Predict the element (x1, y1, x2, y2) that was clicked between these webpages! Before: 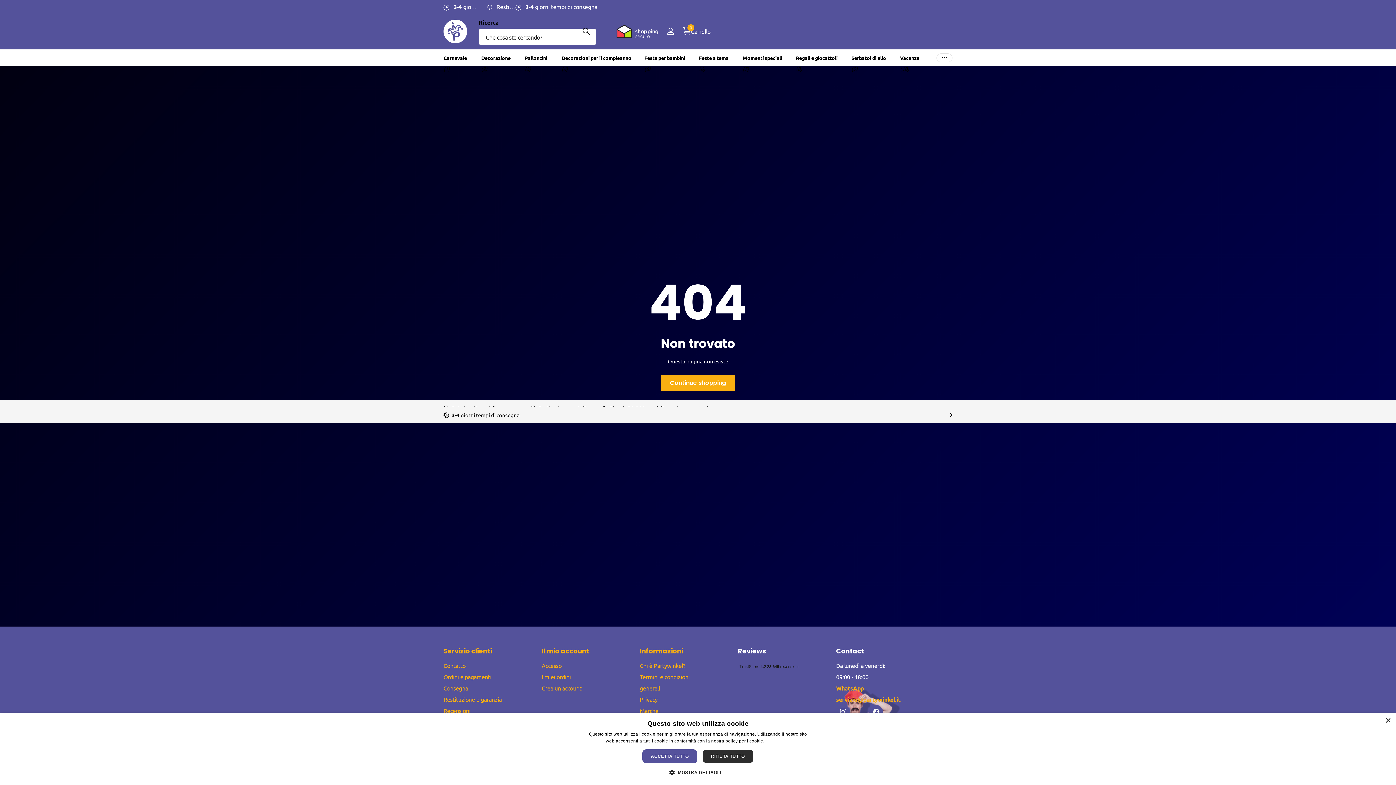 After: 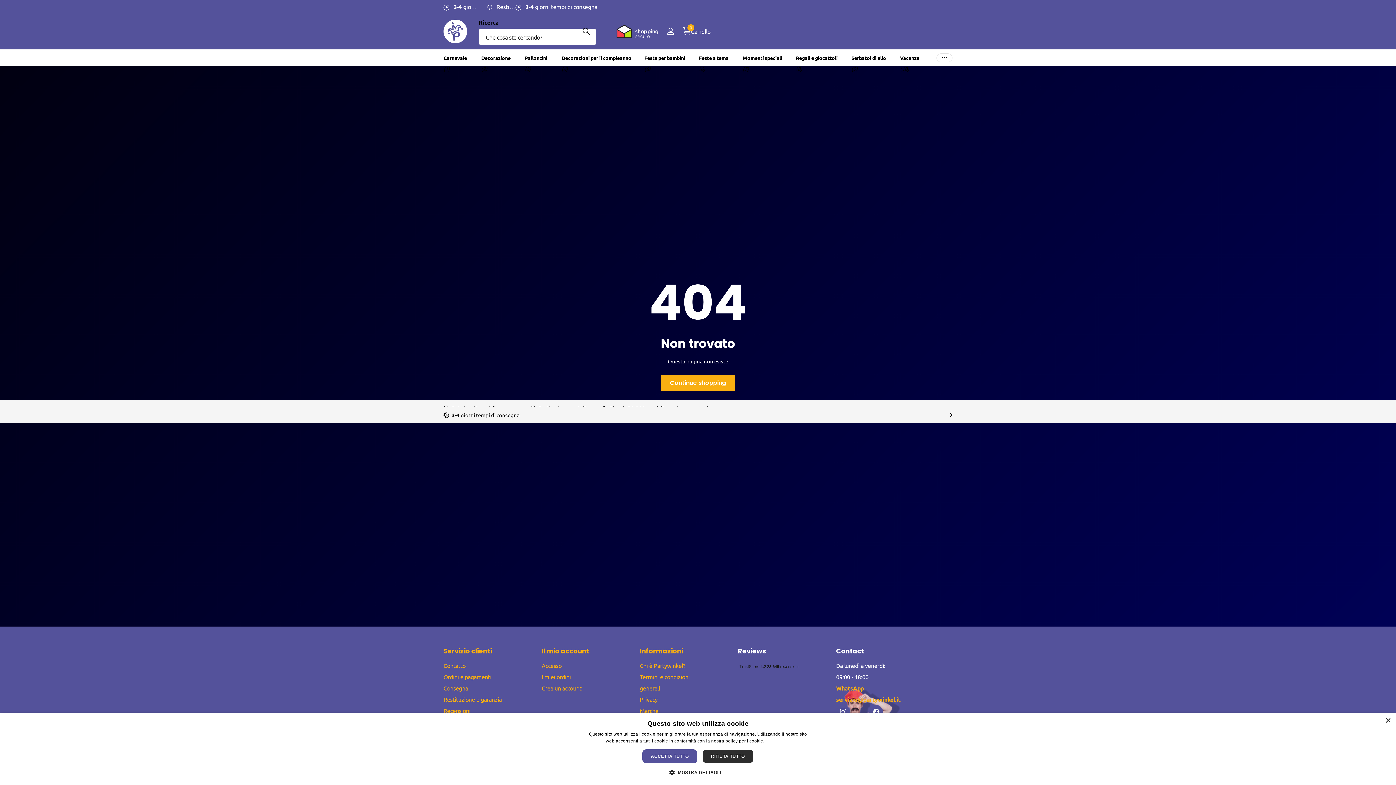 Action: bbox: (443, 647, 492, 656) label: Servizio clienti